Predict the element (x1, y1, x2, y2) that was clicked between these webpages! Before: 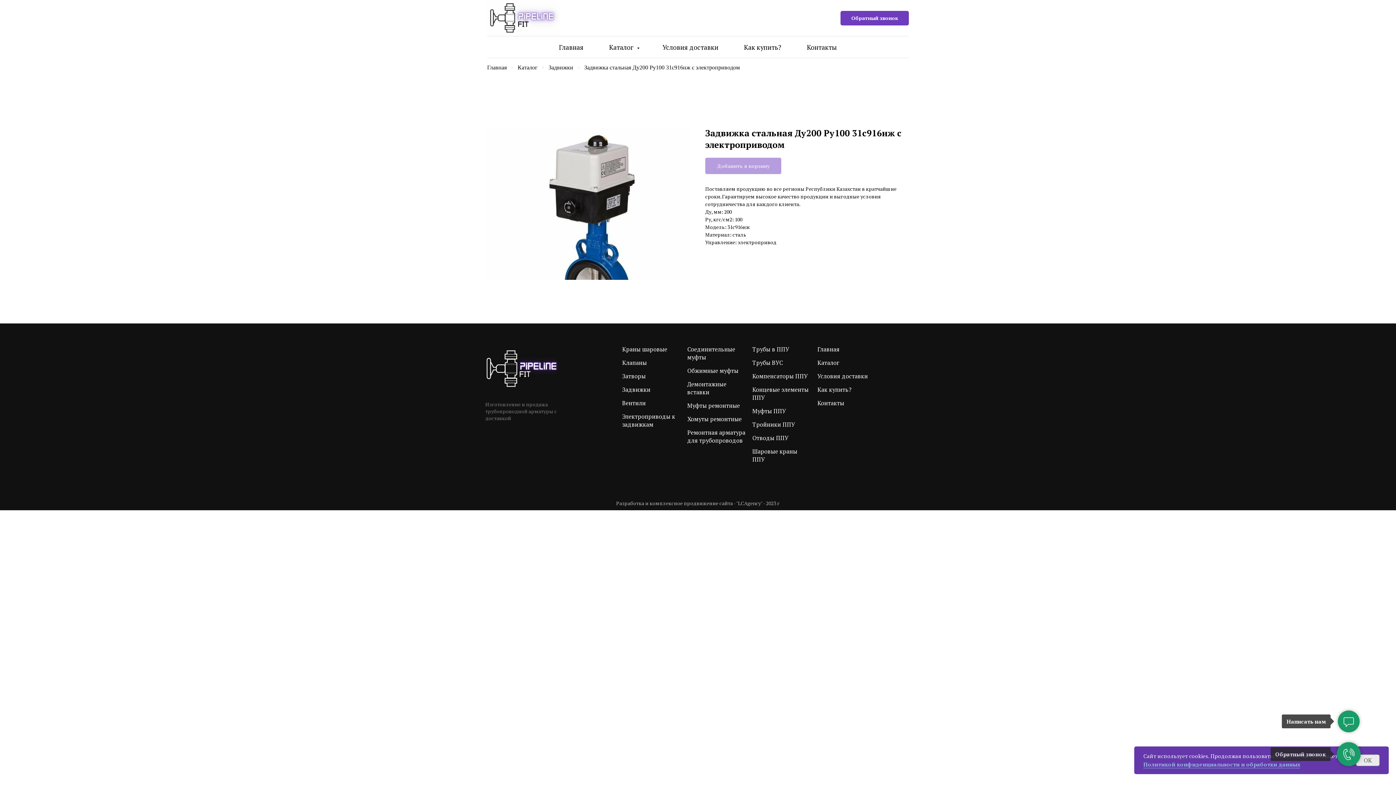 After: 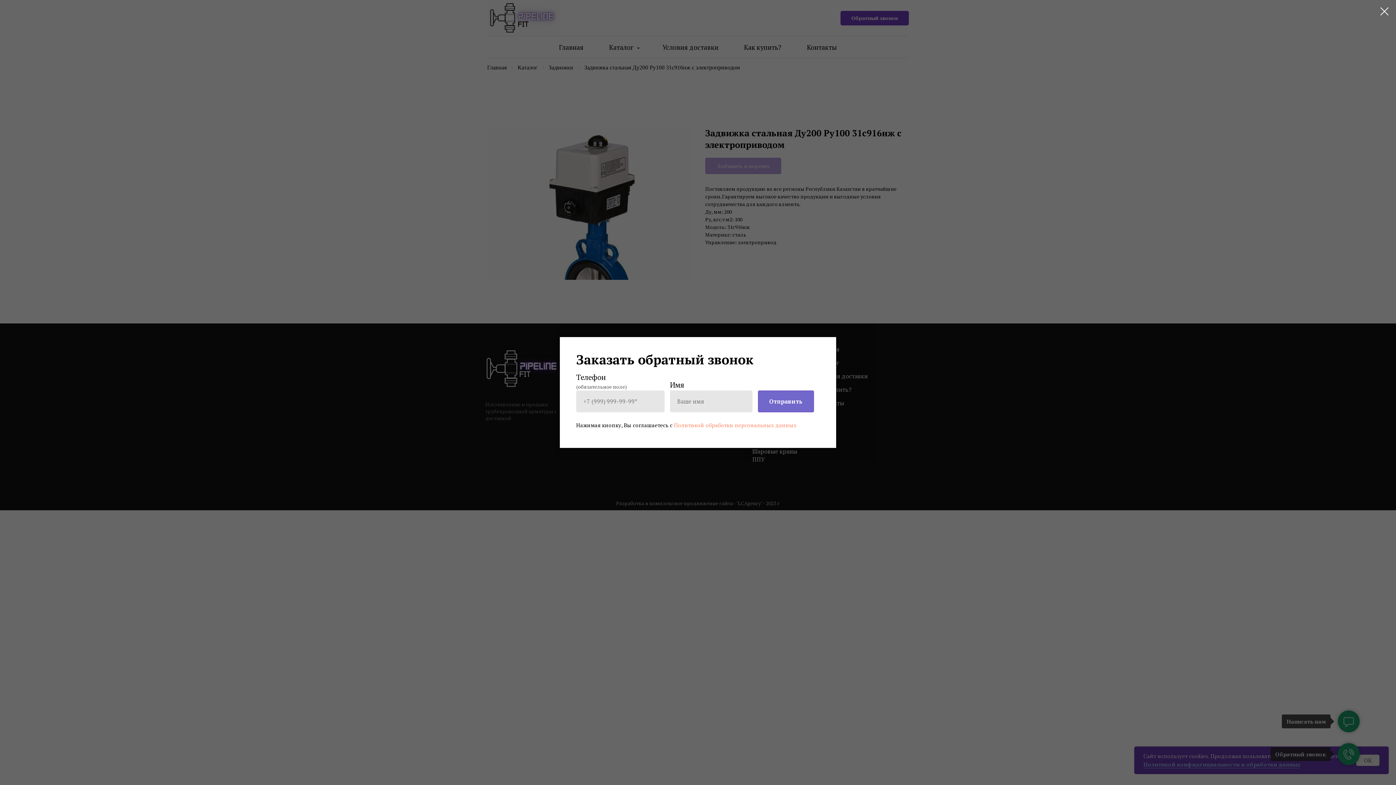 Action: label: Обратный звонок bbox: (840, 10, 909, 25)